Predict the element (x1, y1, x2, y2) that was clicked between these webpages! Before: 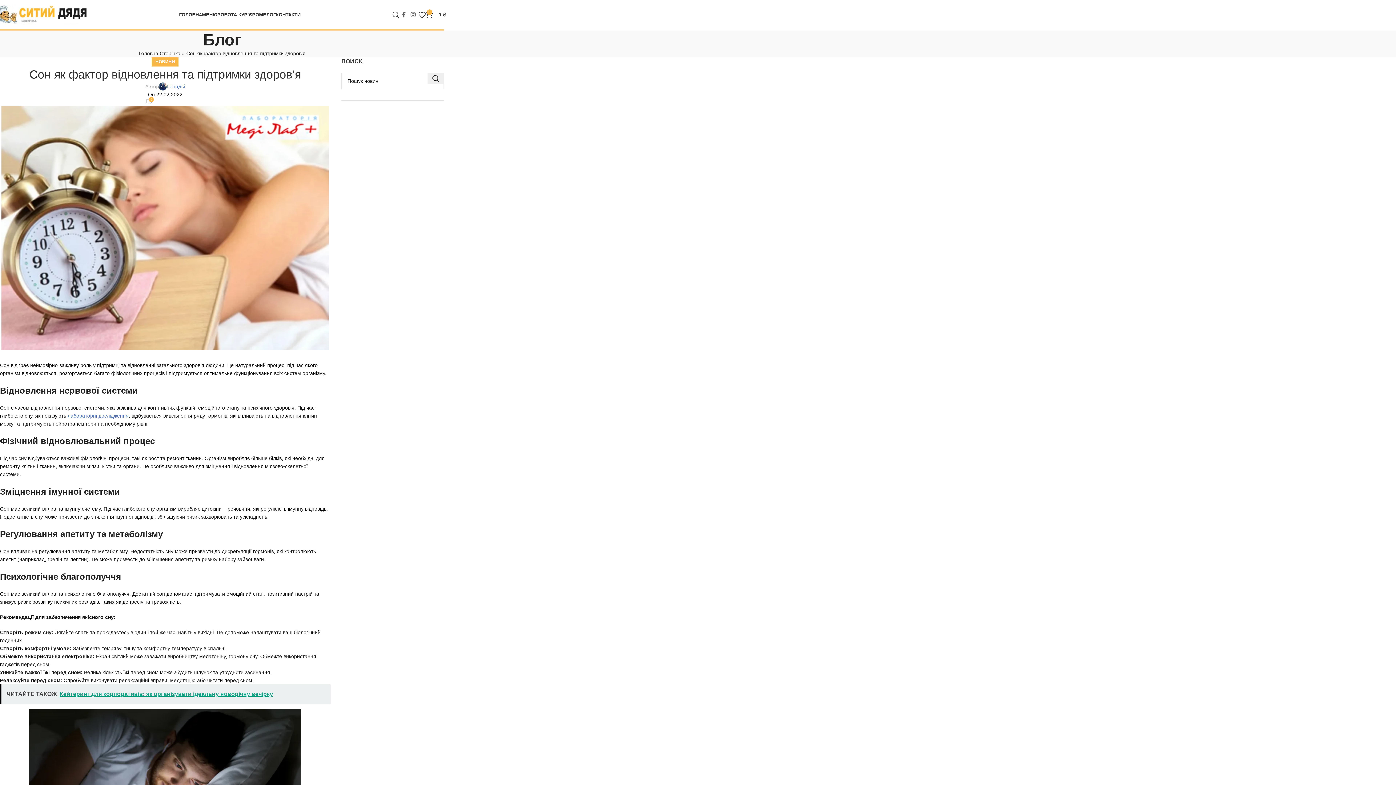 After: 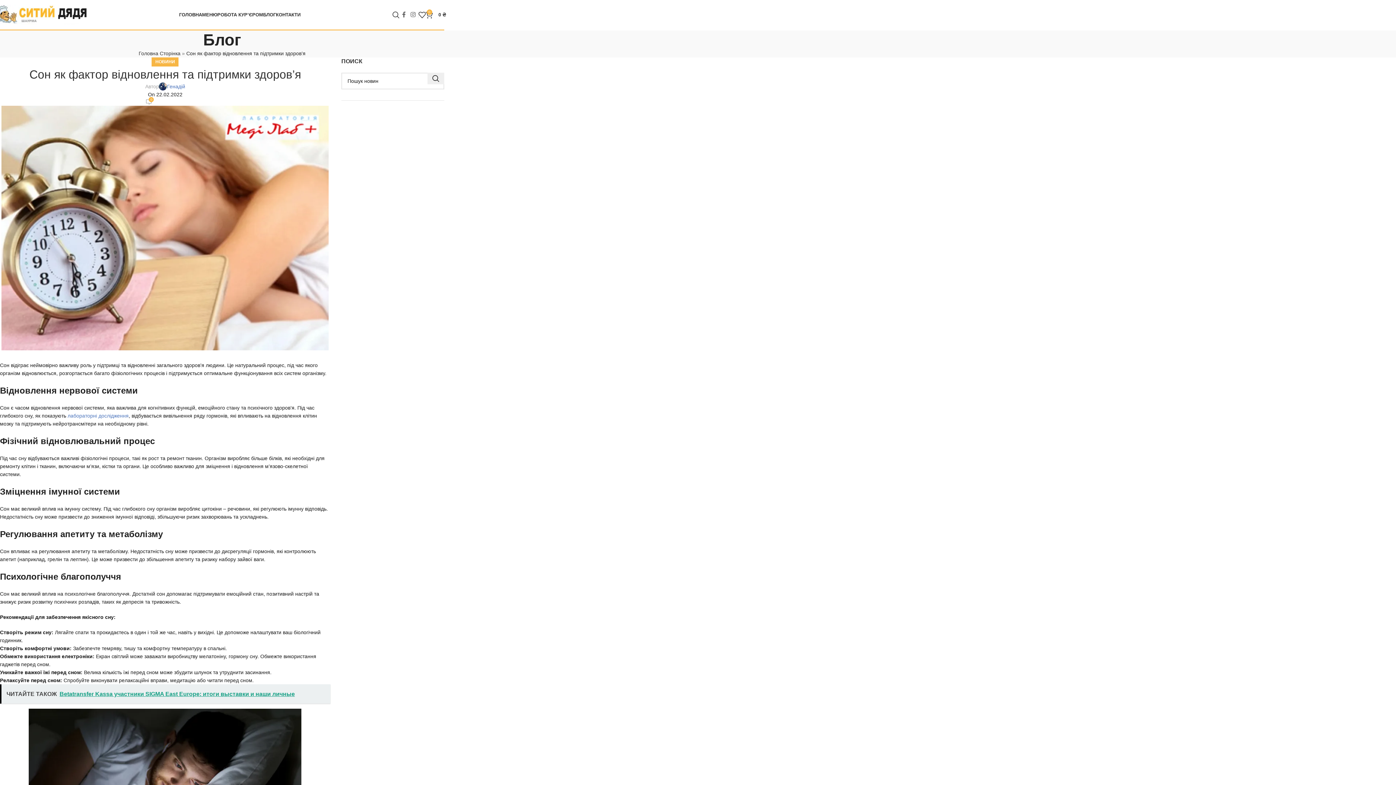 Action: bbox: (418, 7, 425, 22)